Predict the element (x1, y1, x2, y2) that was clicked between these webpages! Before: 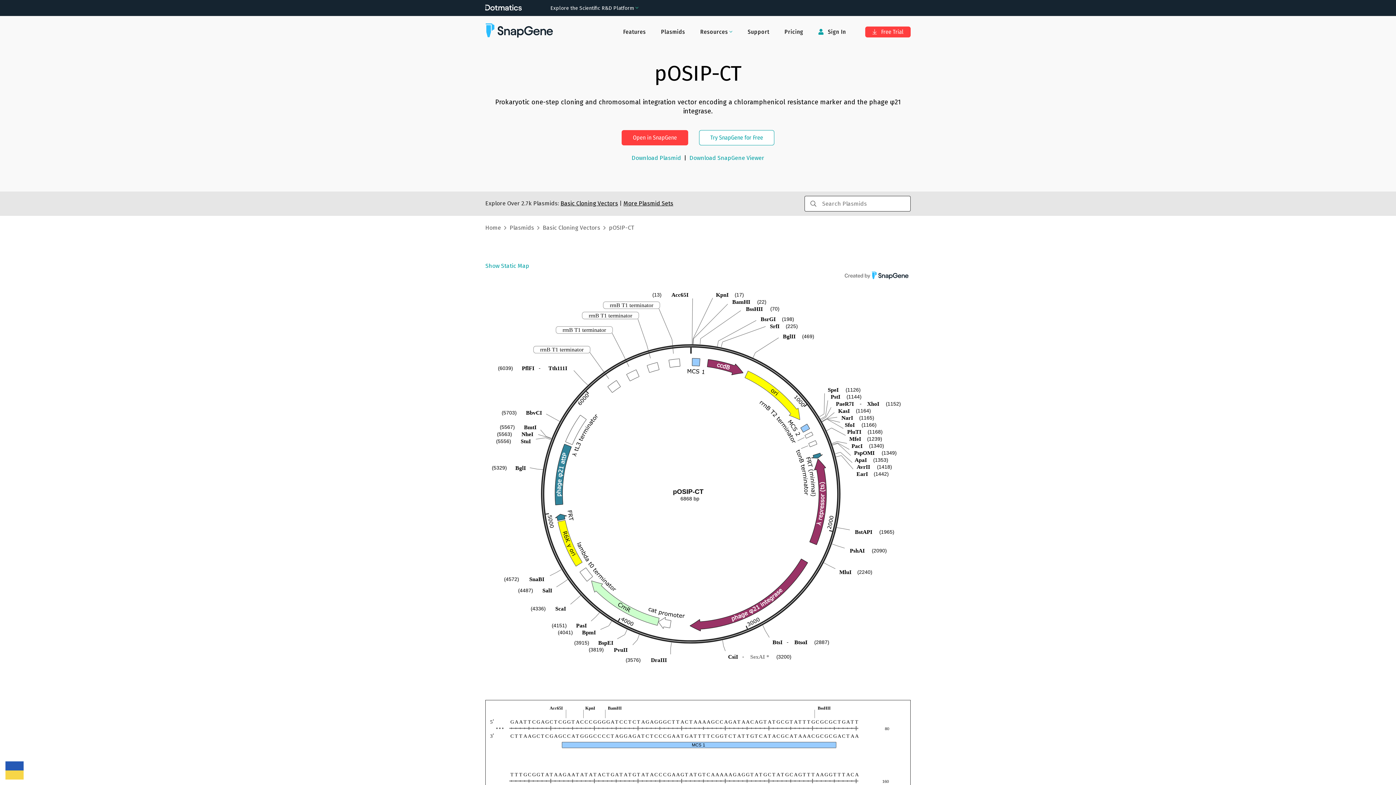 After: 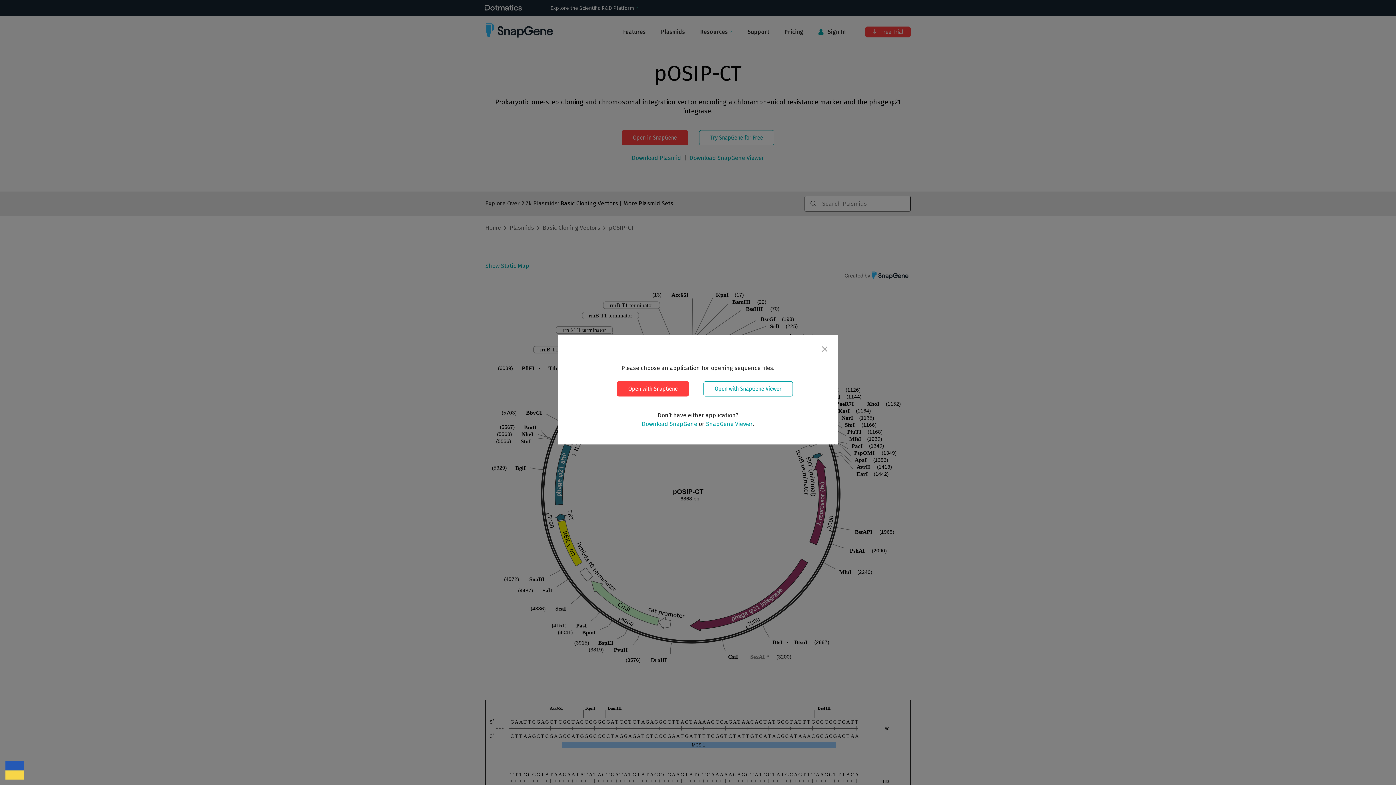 Action: bbox: (621, 130, 688, 145) label: Open in SnapGene